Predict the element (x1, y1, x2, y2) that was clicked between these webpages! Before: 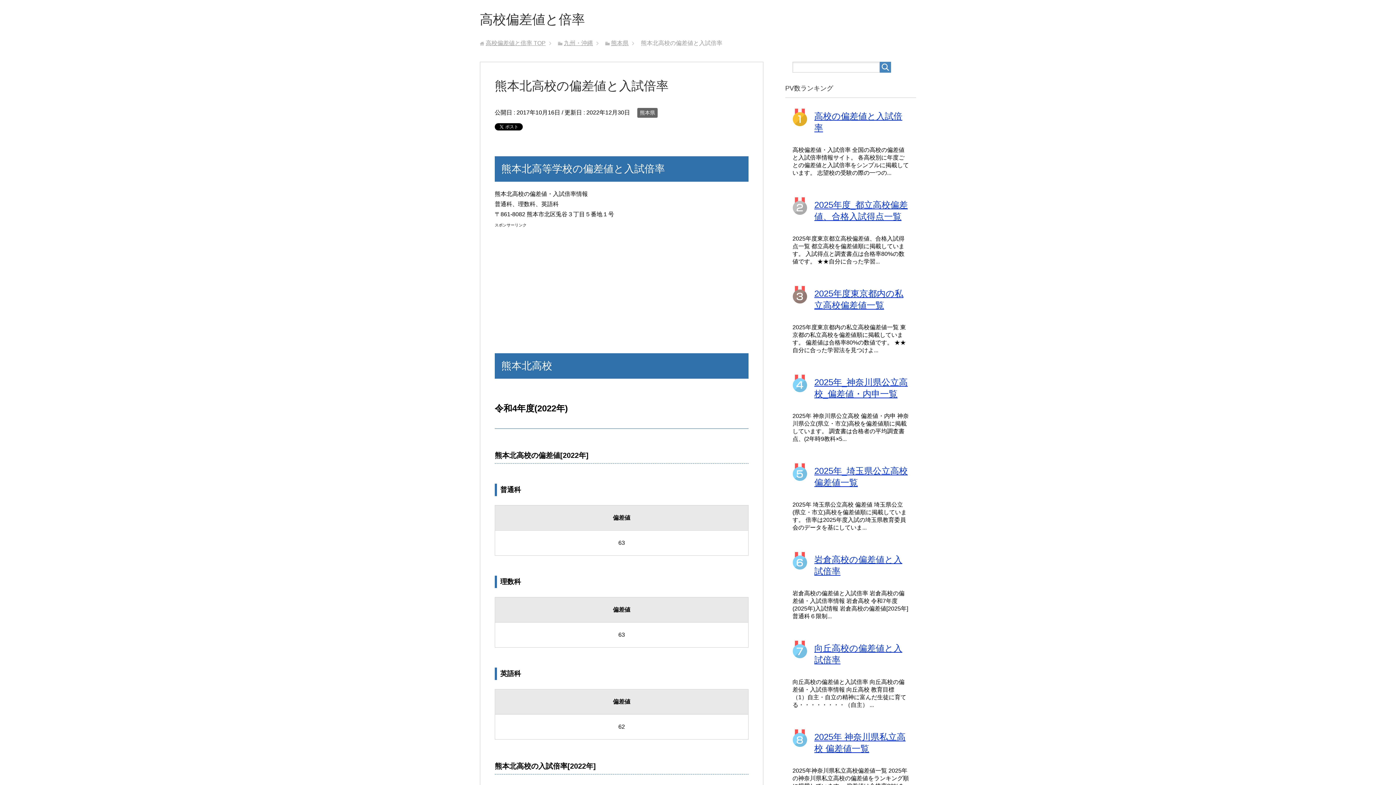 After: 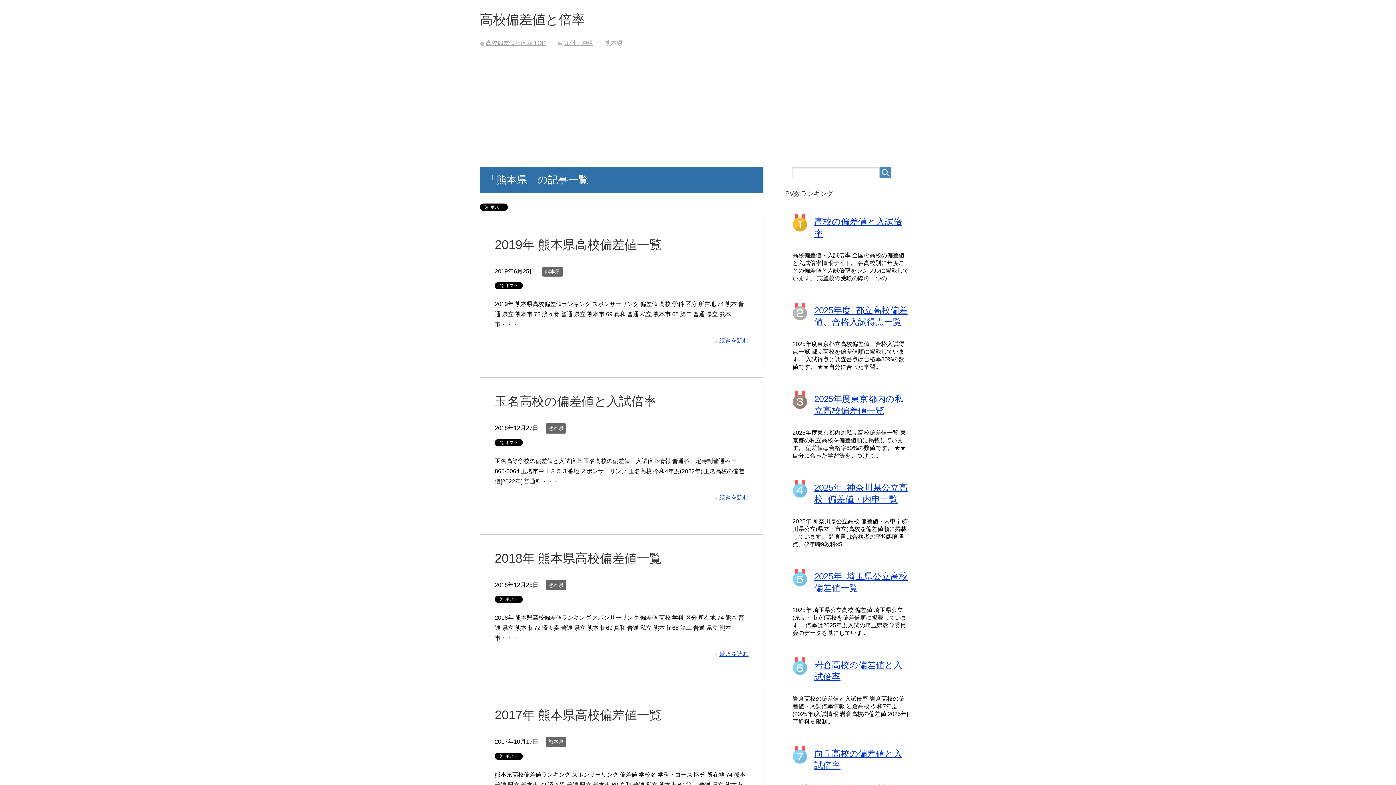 Action: bbox: (637, 107, 657, 117) label: 熊本県